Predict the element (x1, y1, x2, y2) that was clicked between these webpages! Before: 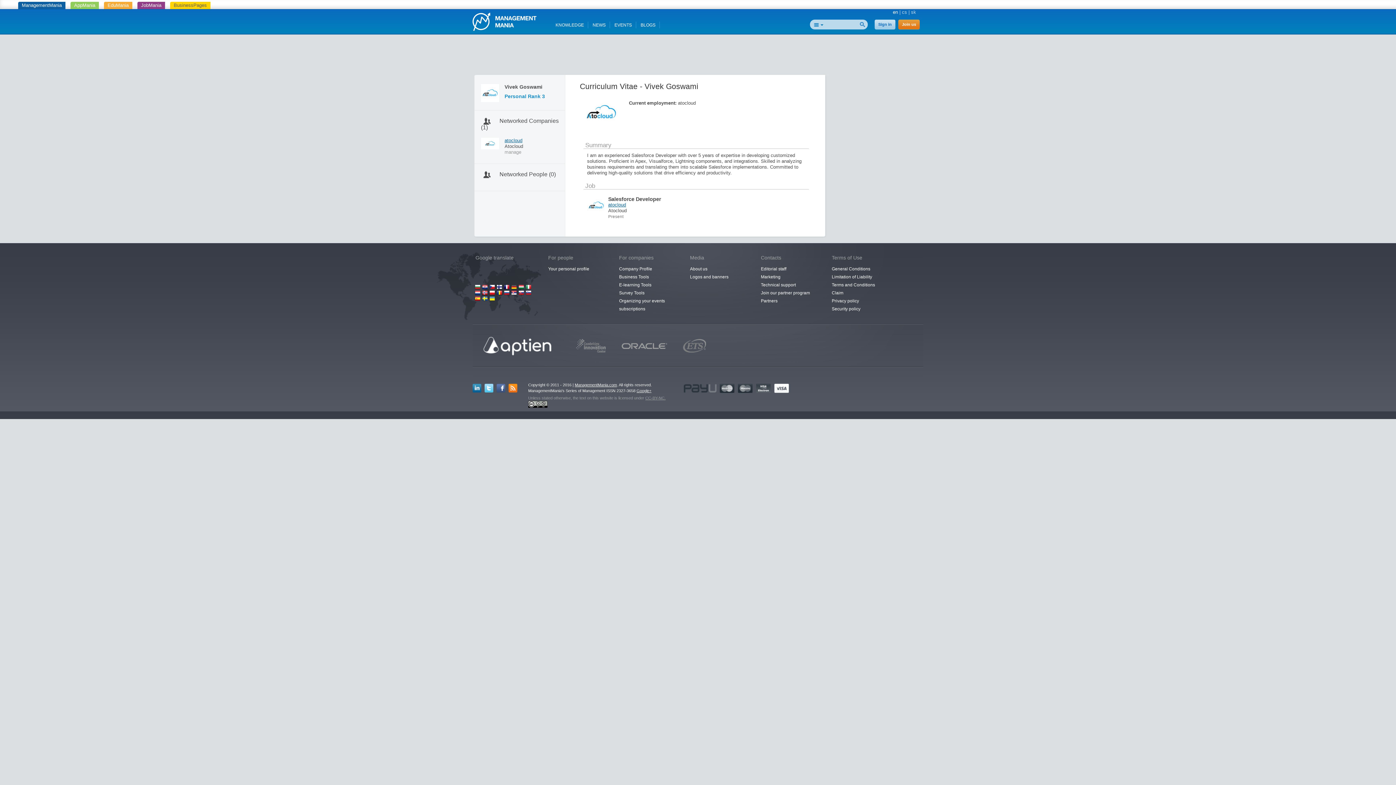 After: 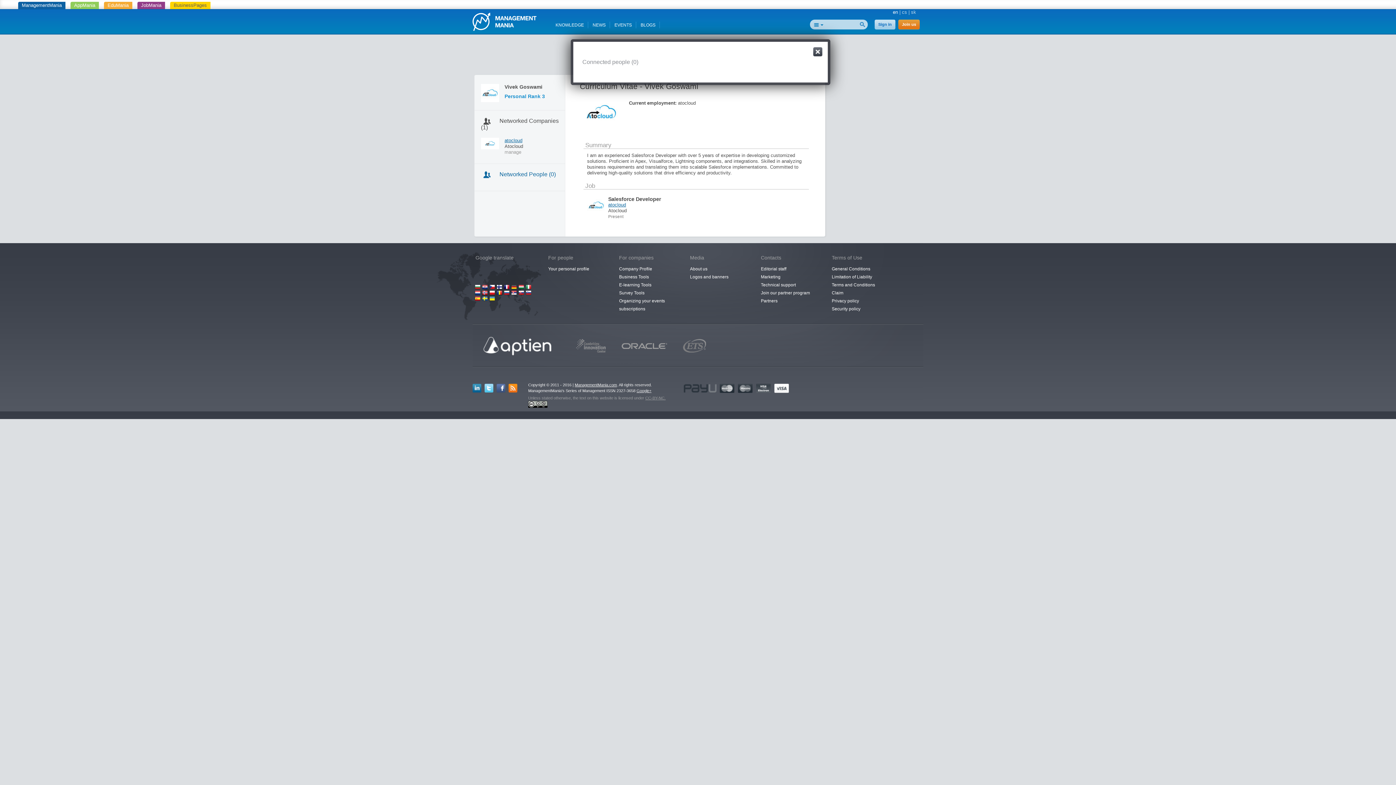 Action: bbox: (474, 171, 556, 177) label: Networked People (0)